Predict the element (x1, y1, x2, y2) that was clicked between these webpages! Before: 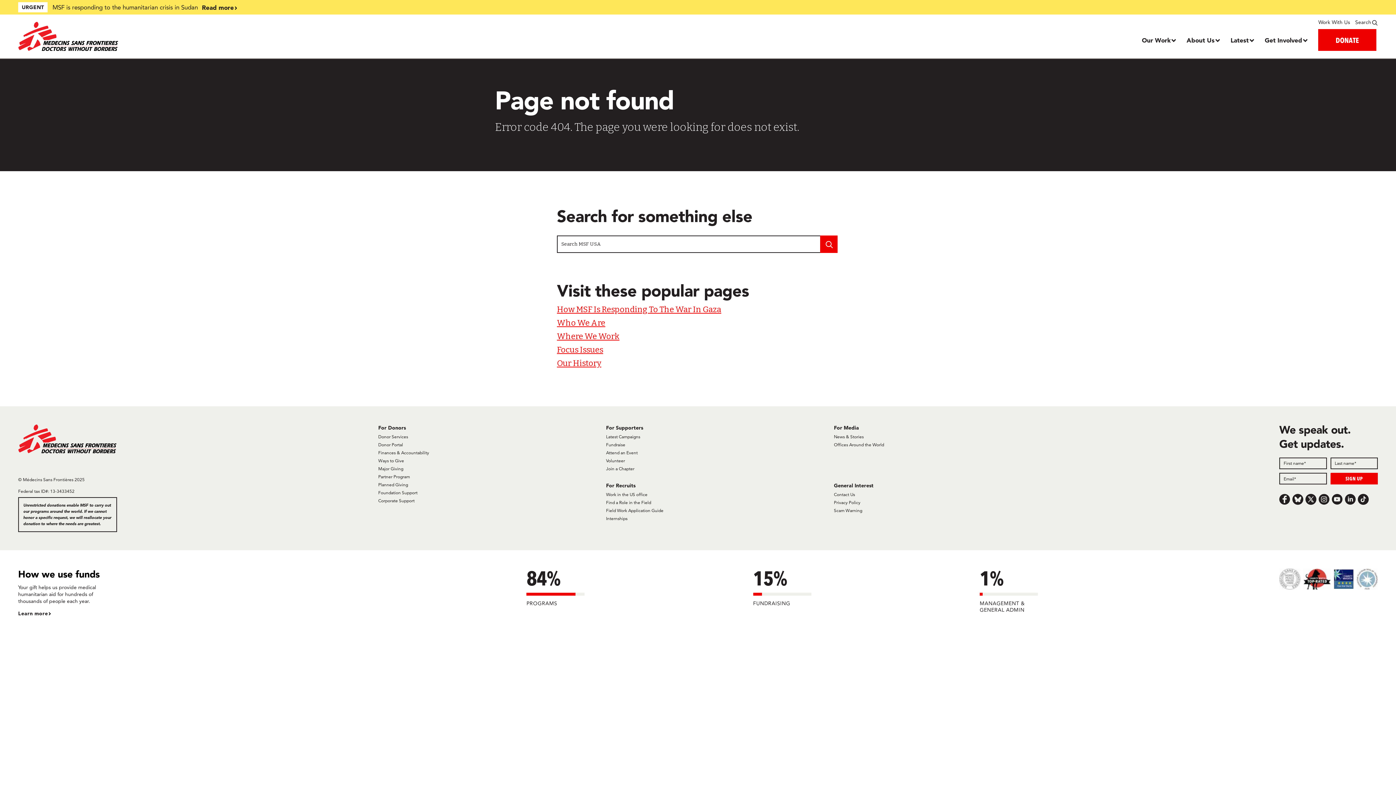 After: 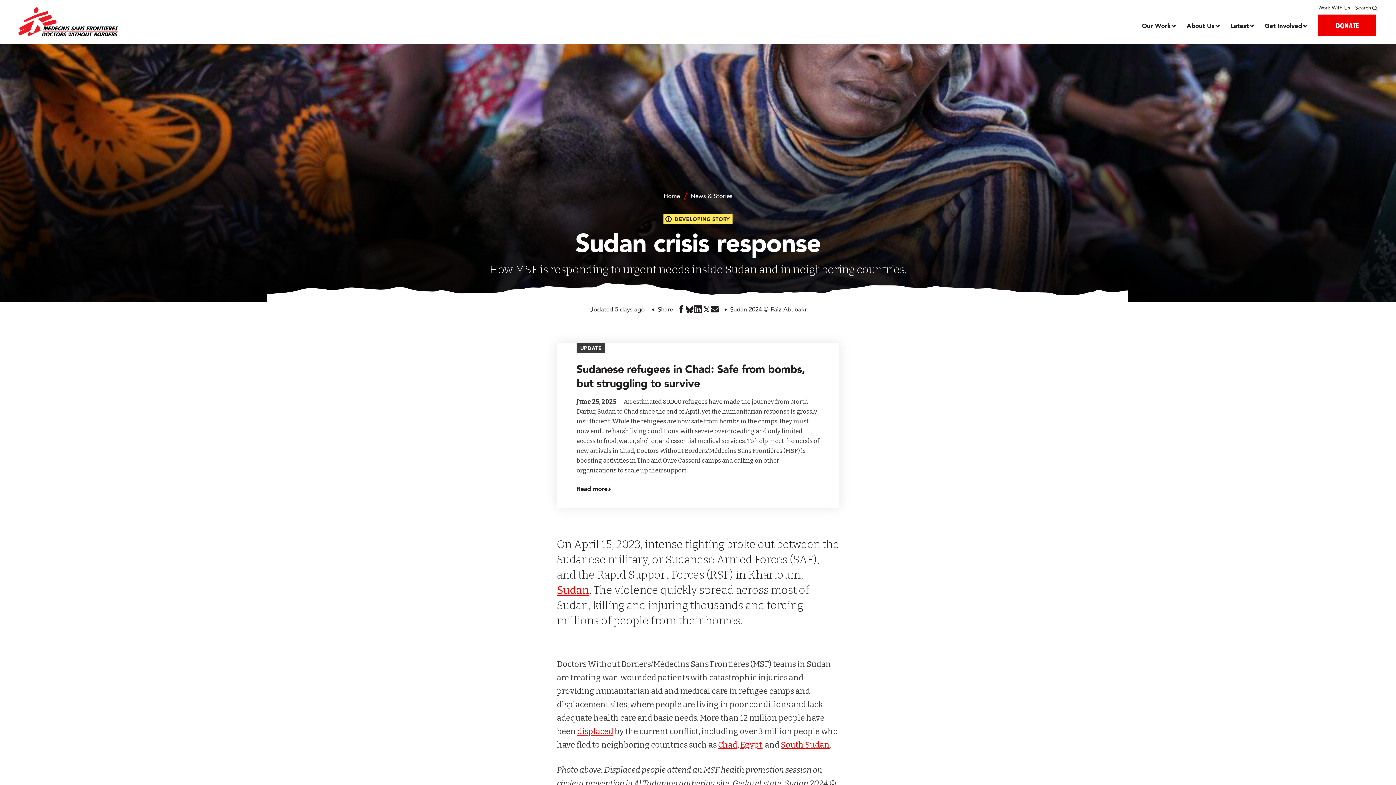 Action: label: Read more bbox: (201, 2, 541, 12)